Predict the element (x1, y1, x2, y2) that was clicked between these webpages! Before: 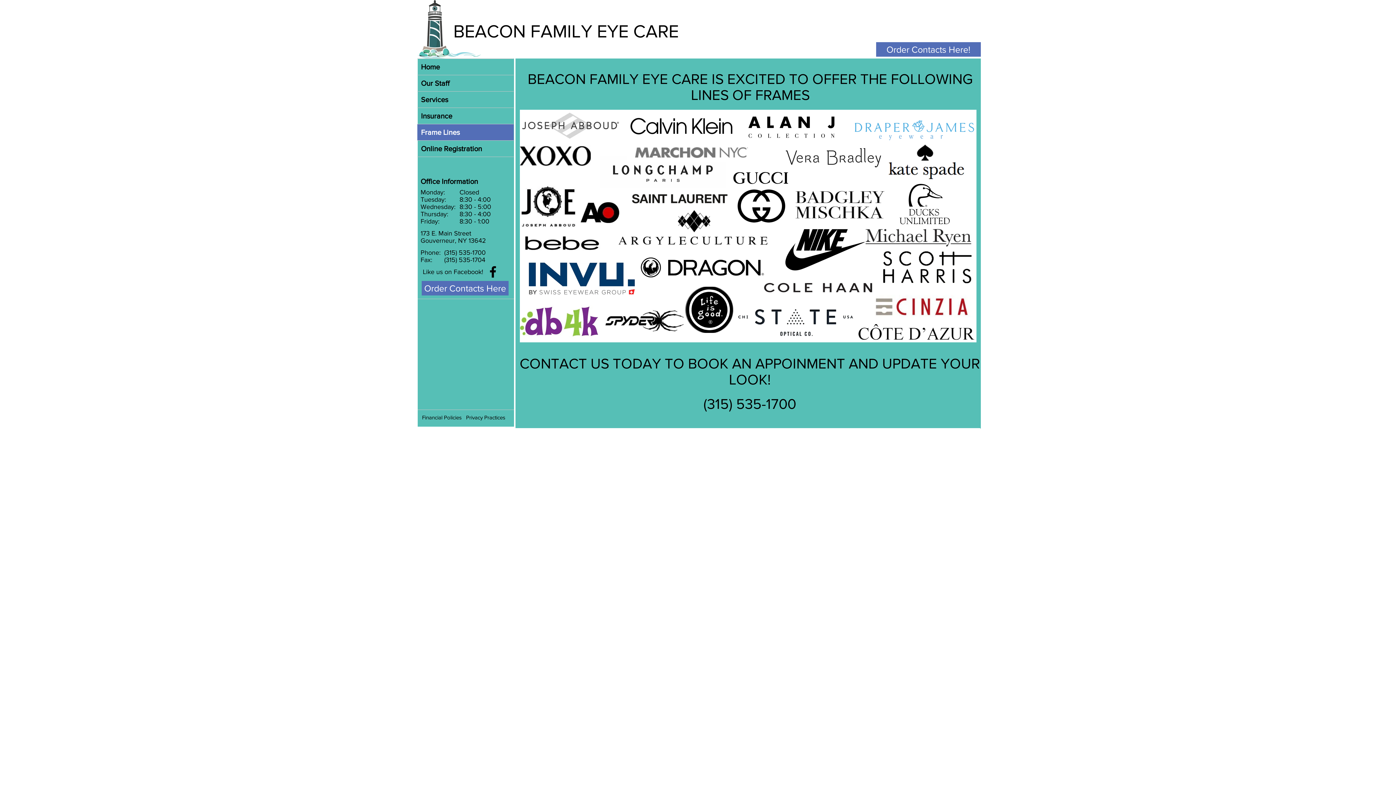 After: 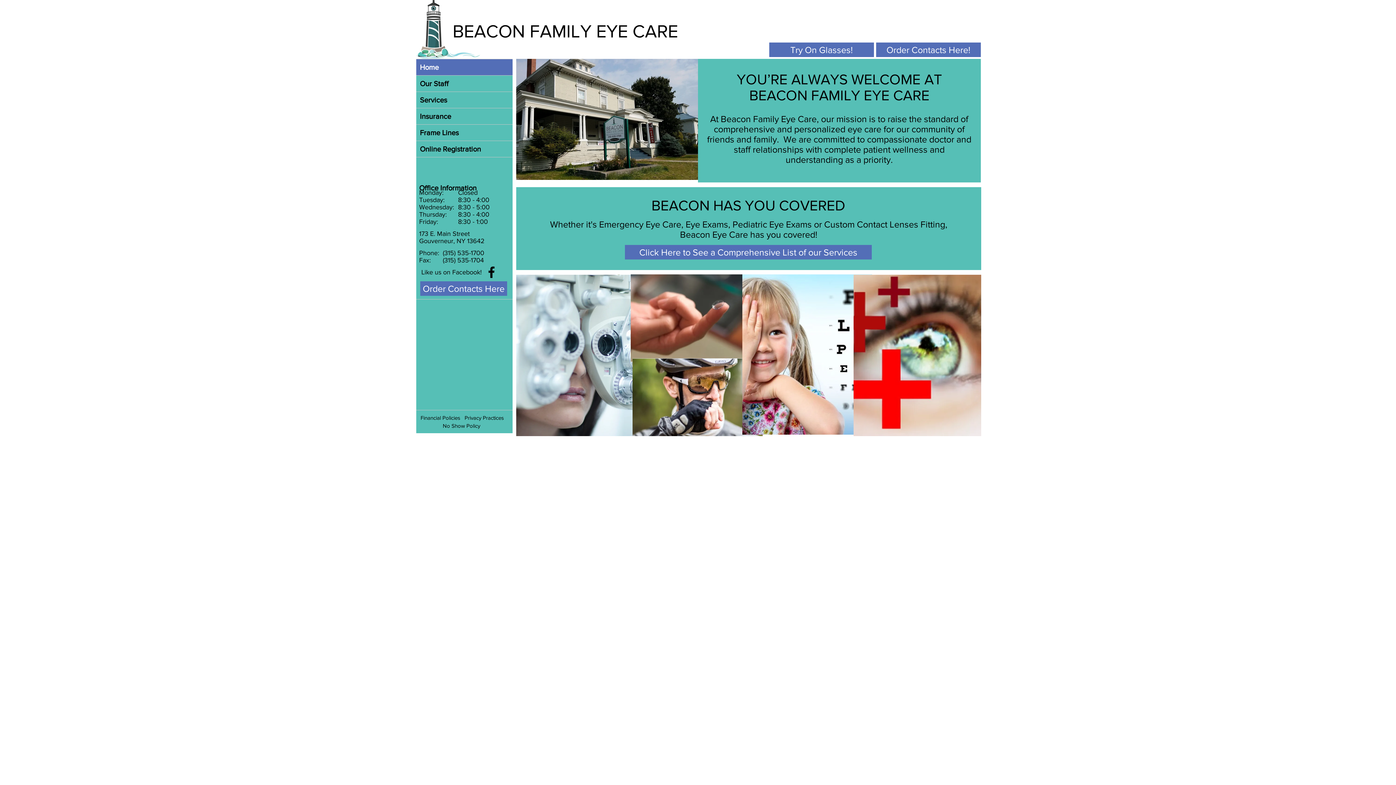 Action: bbox: (417, 58, 513, 74) label: Home